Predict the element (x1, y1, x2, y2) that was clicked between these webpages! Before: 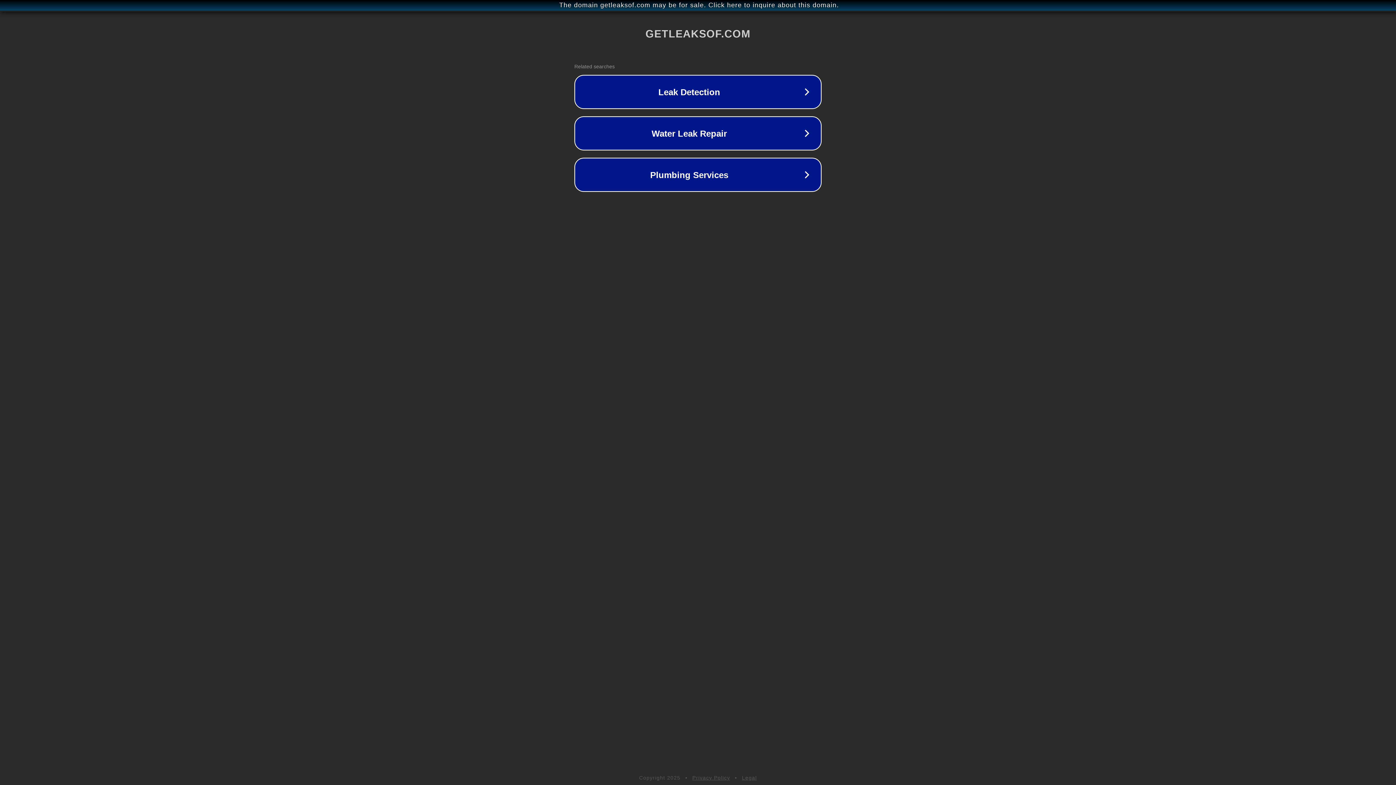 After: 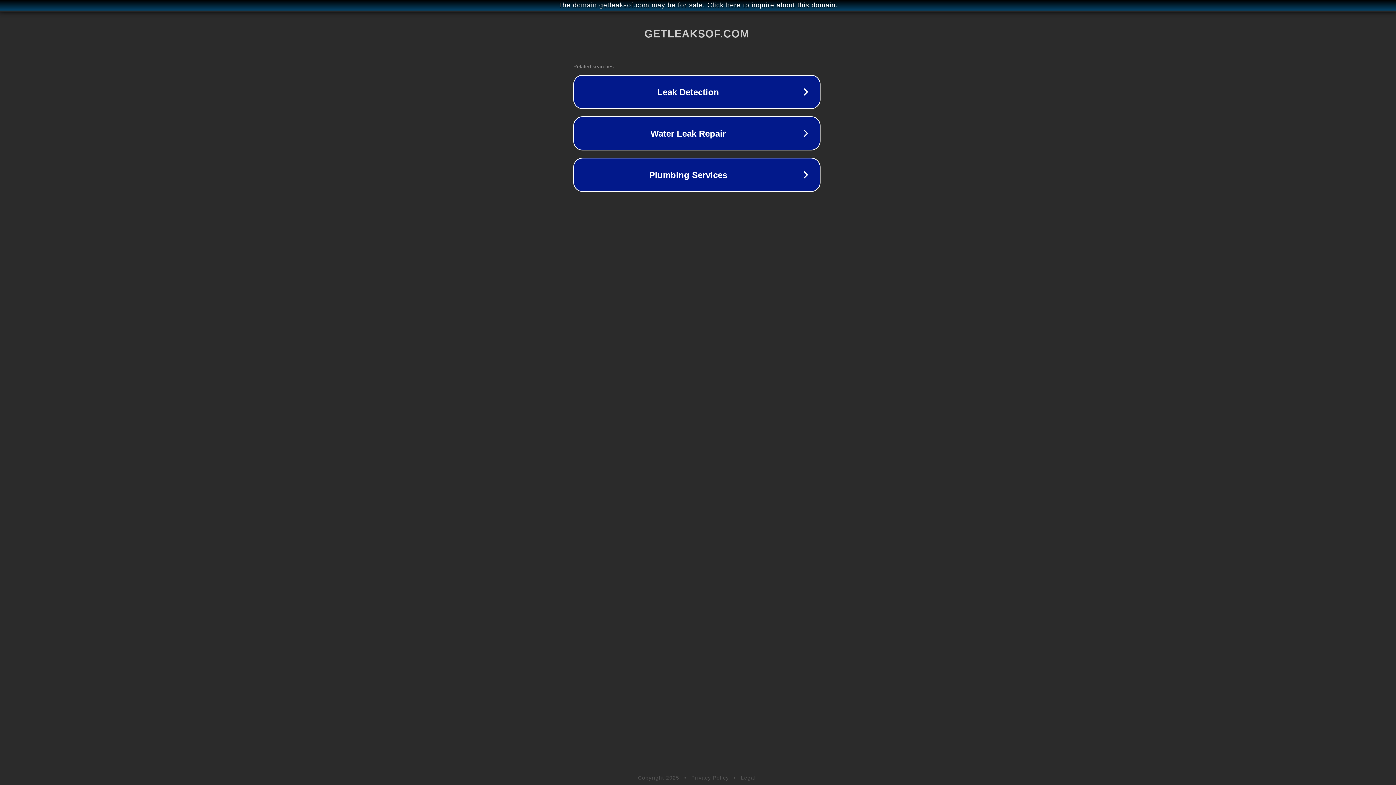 Action: bbox: (1, 1, 1397, 9) label: The domain getleaksof.com may be for sale. Click here to inquire about this domain.